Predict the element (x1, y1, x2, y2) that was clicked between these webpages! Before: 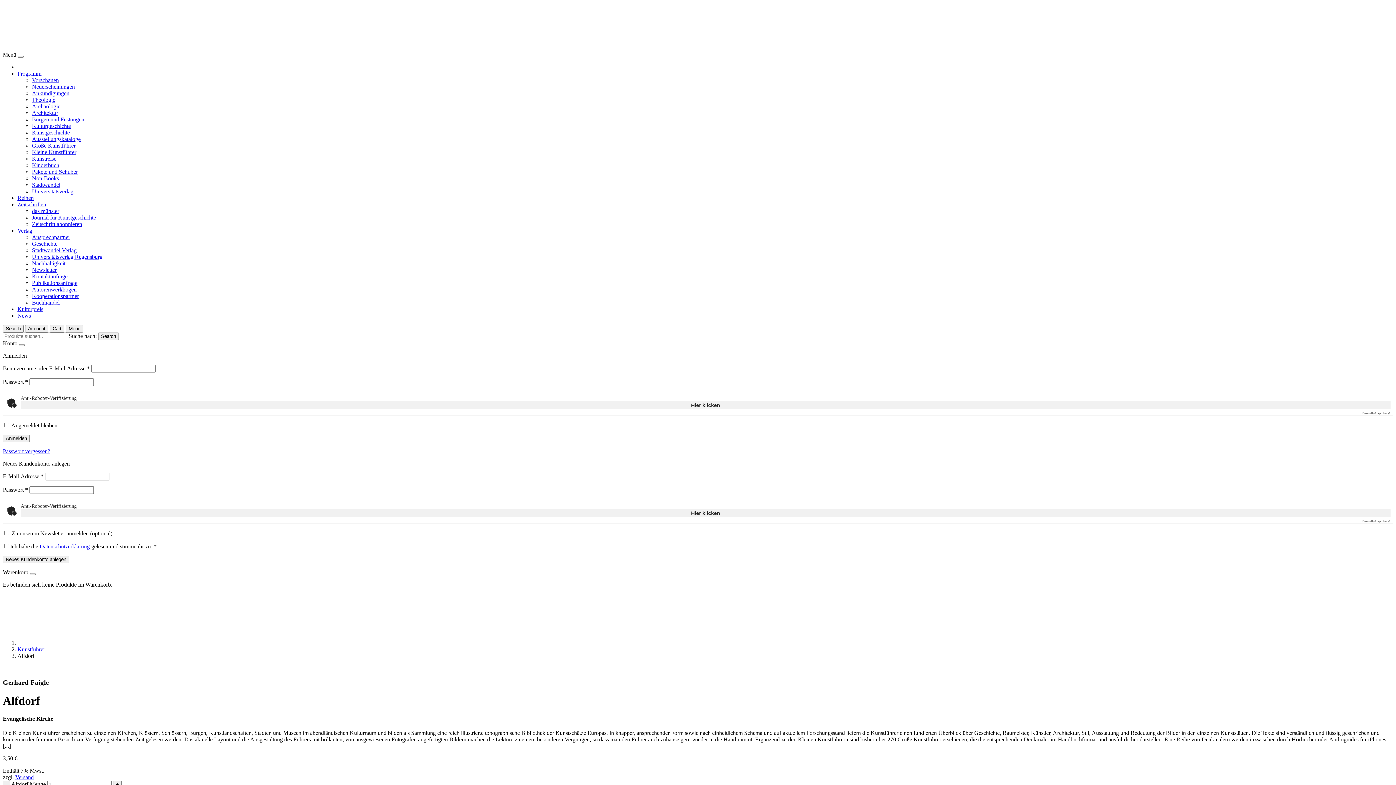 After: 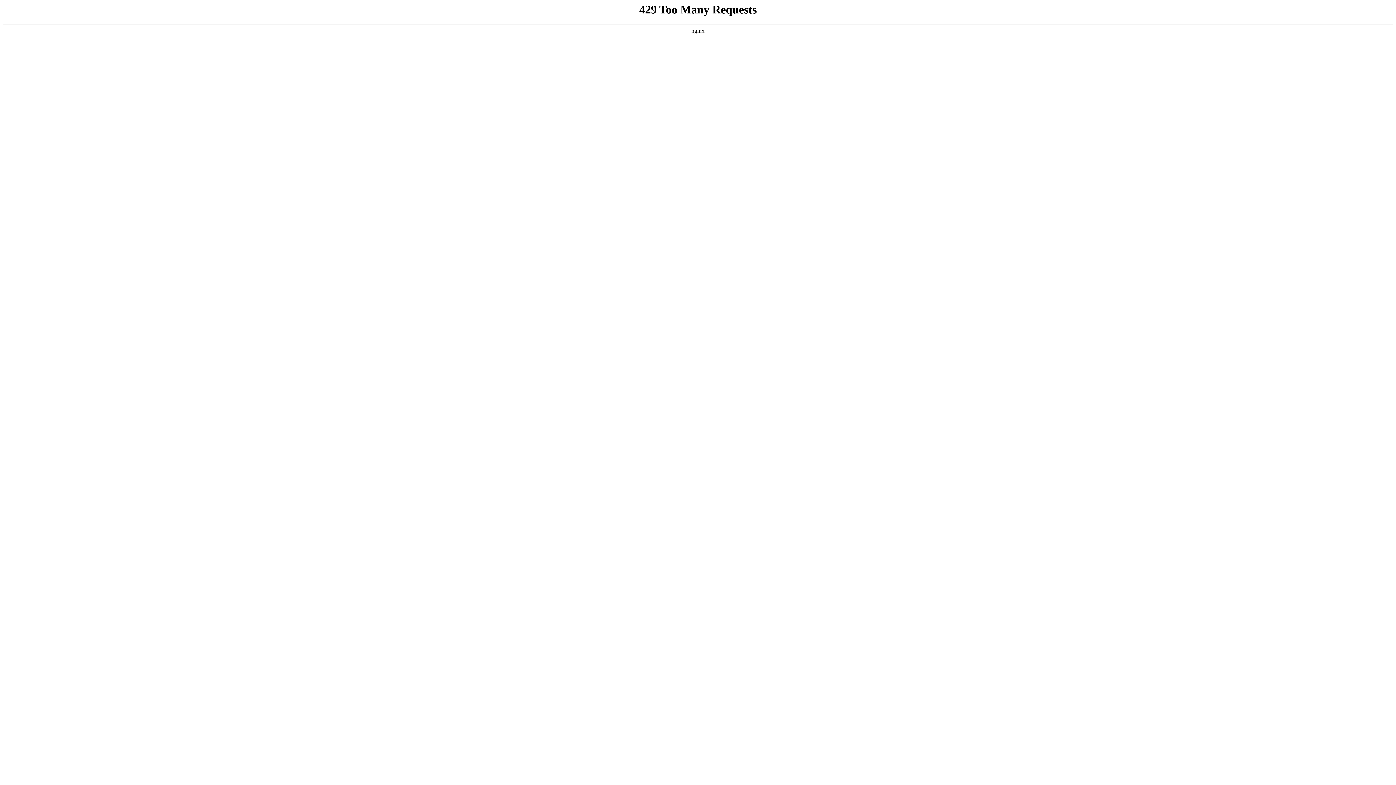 Action: label: Kontaktanfrage bbox: (32, 273, 67, 279)